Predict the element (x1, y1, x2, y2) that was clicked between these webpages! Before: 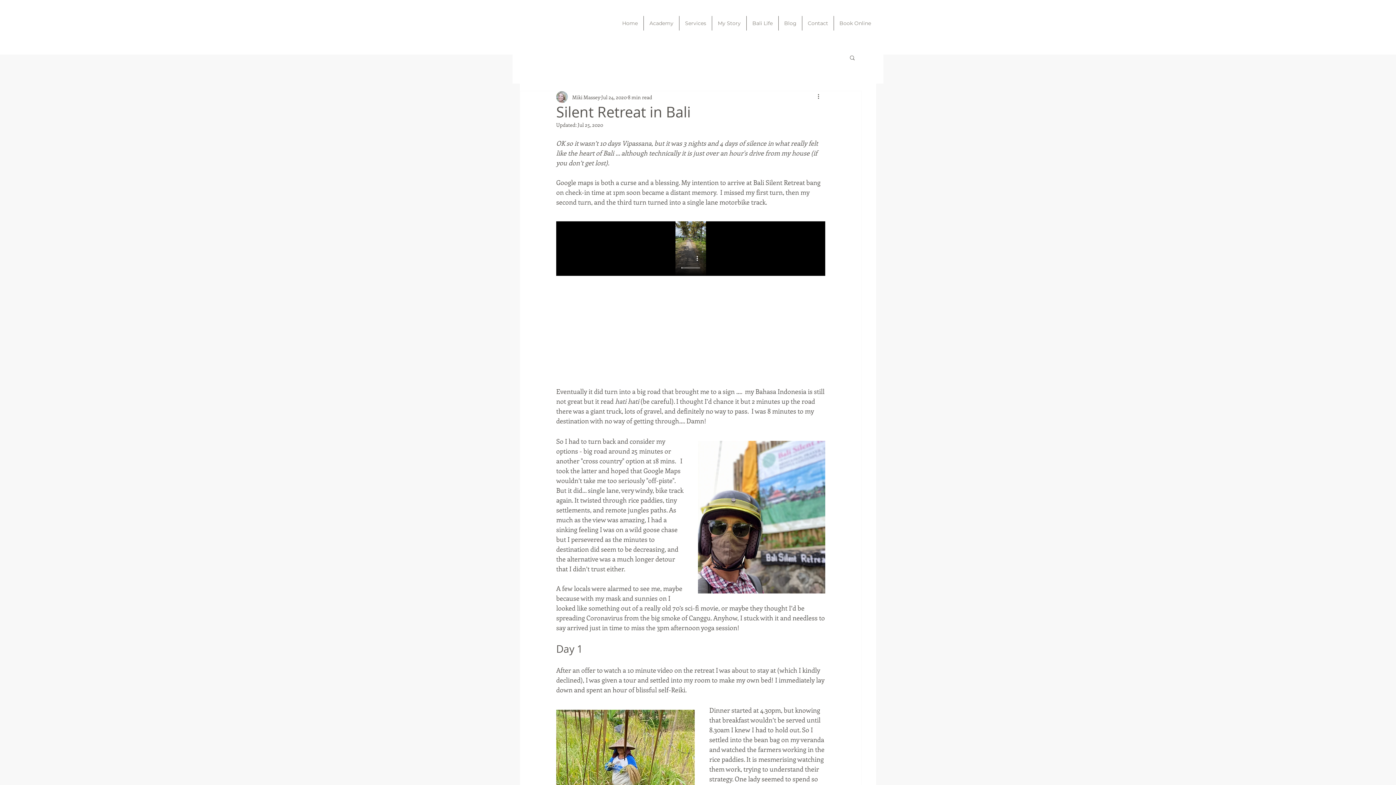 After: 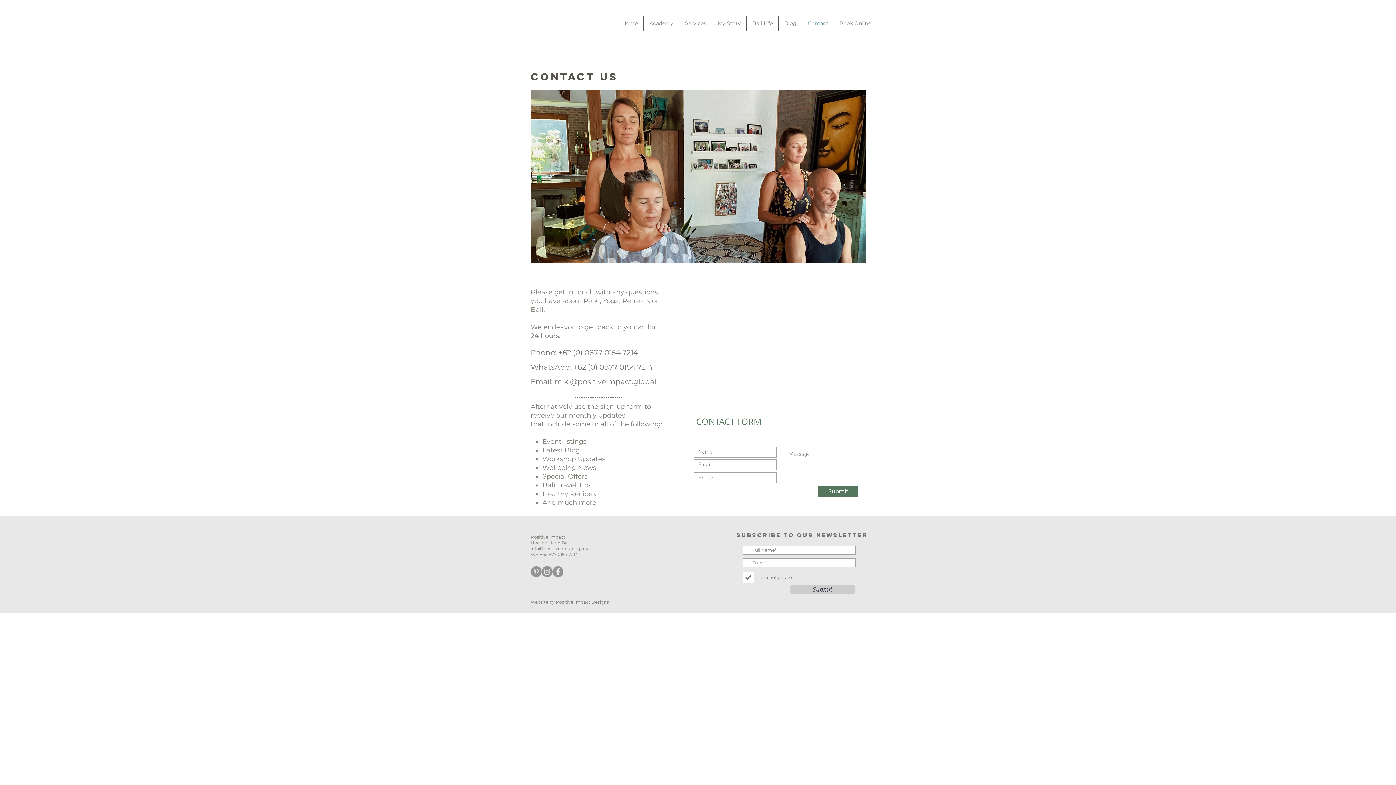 Action: bbox: (802, 16, 833, 30) label: Contact